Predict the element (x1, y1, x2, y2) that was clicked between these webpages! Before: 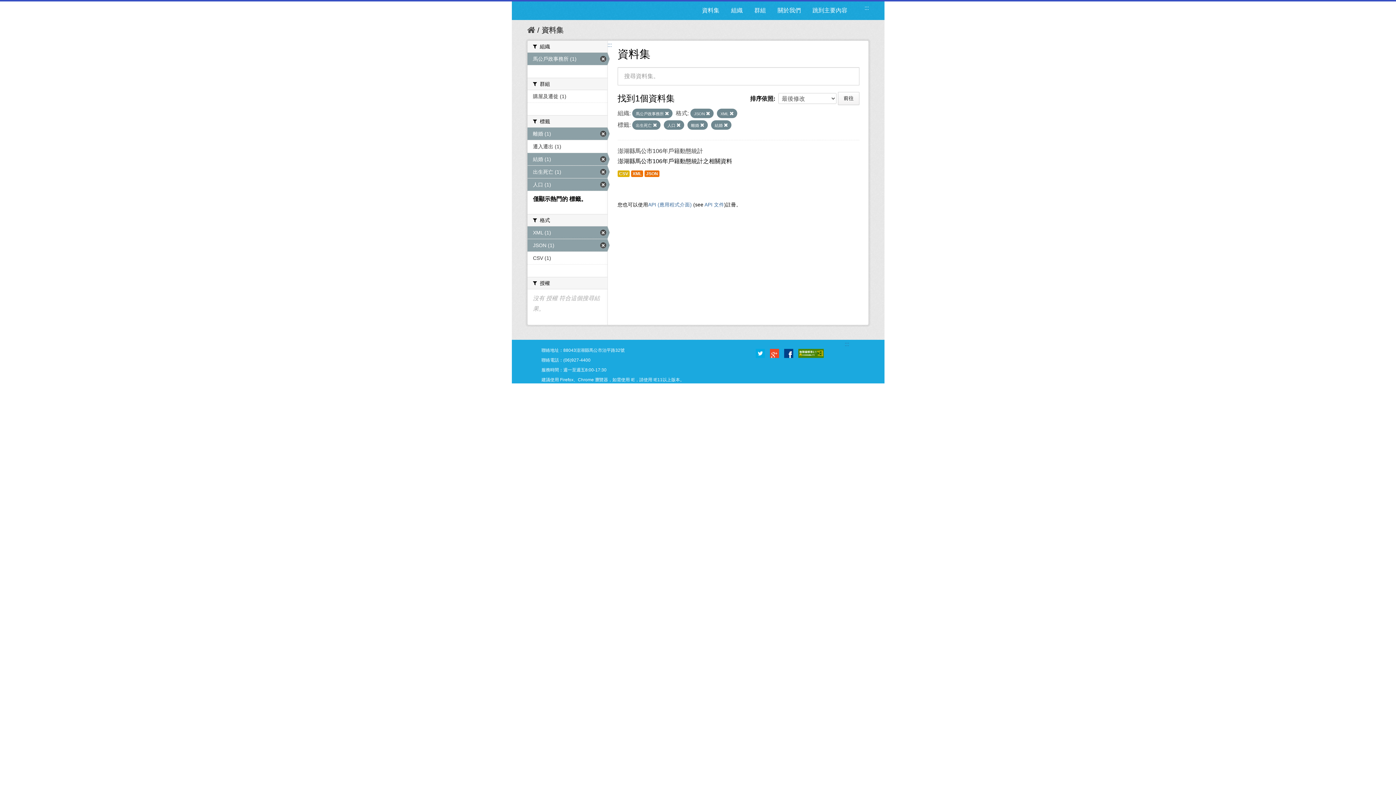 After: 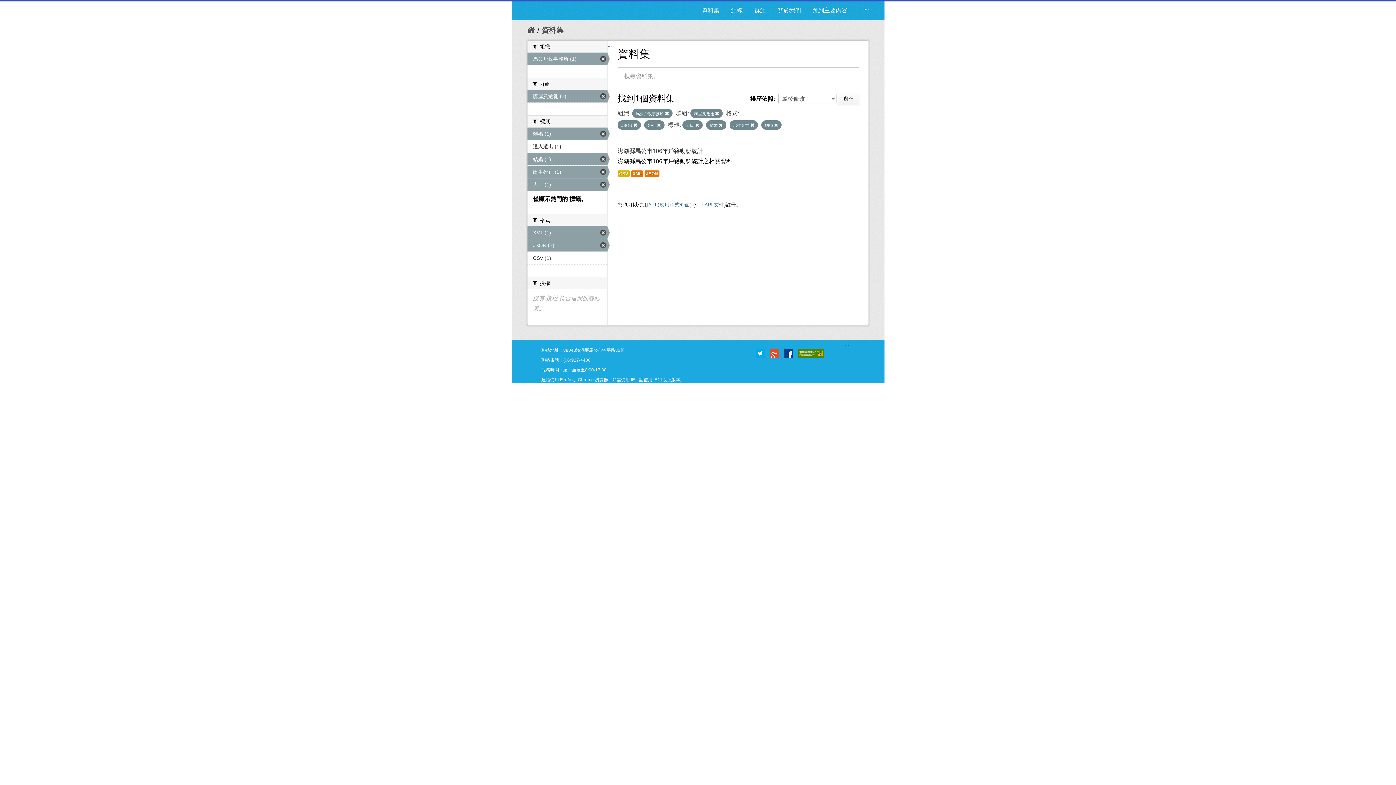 Action: label: 購屋及遷徙 (1) bbox: (527, 90, 607, 102)